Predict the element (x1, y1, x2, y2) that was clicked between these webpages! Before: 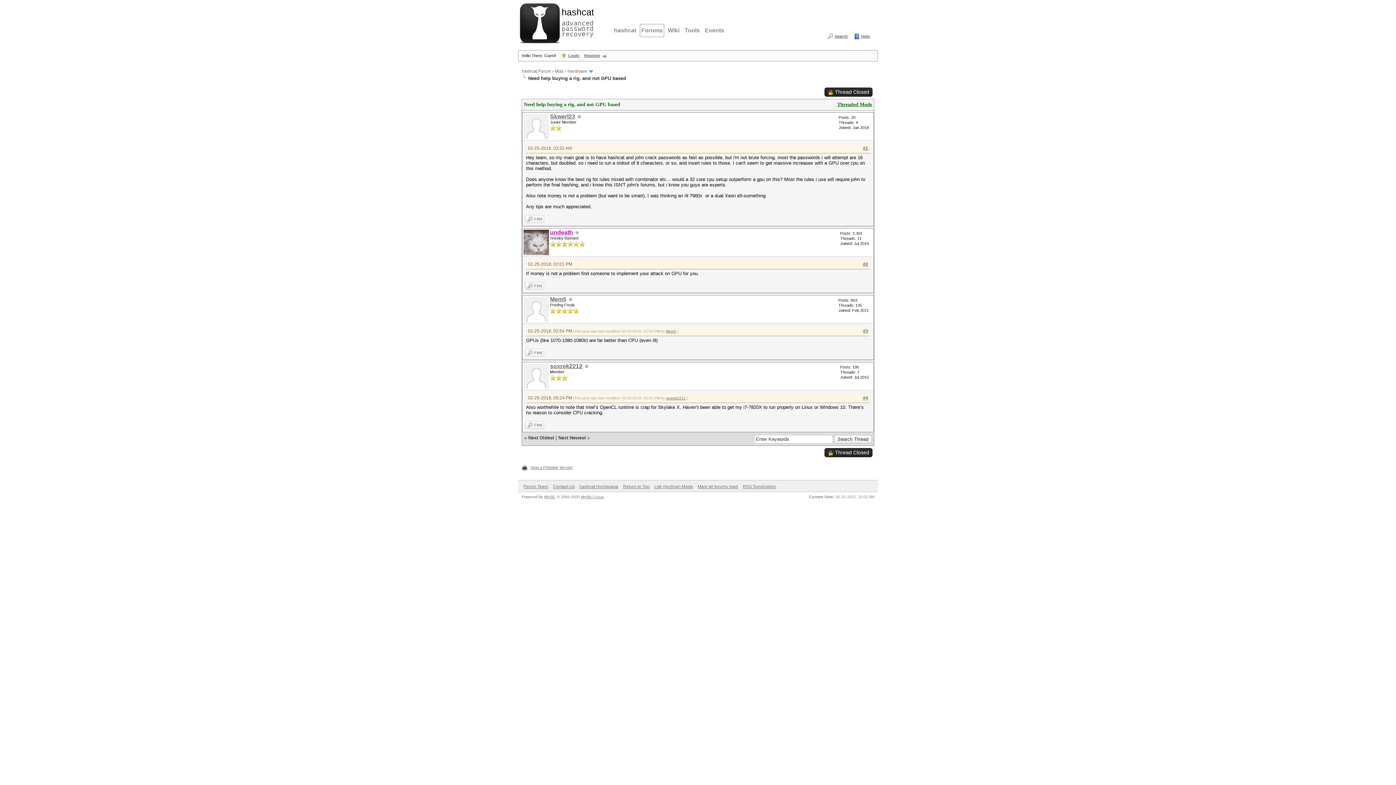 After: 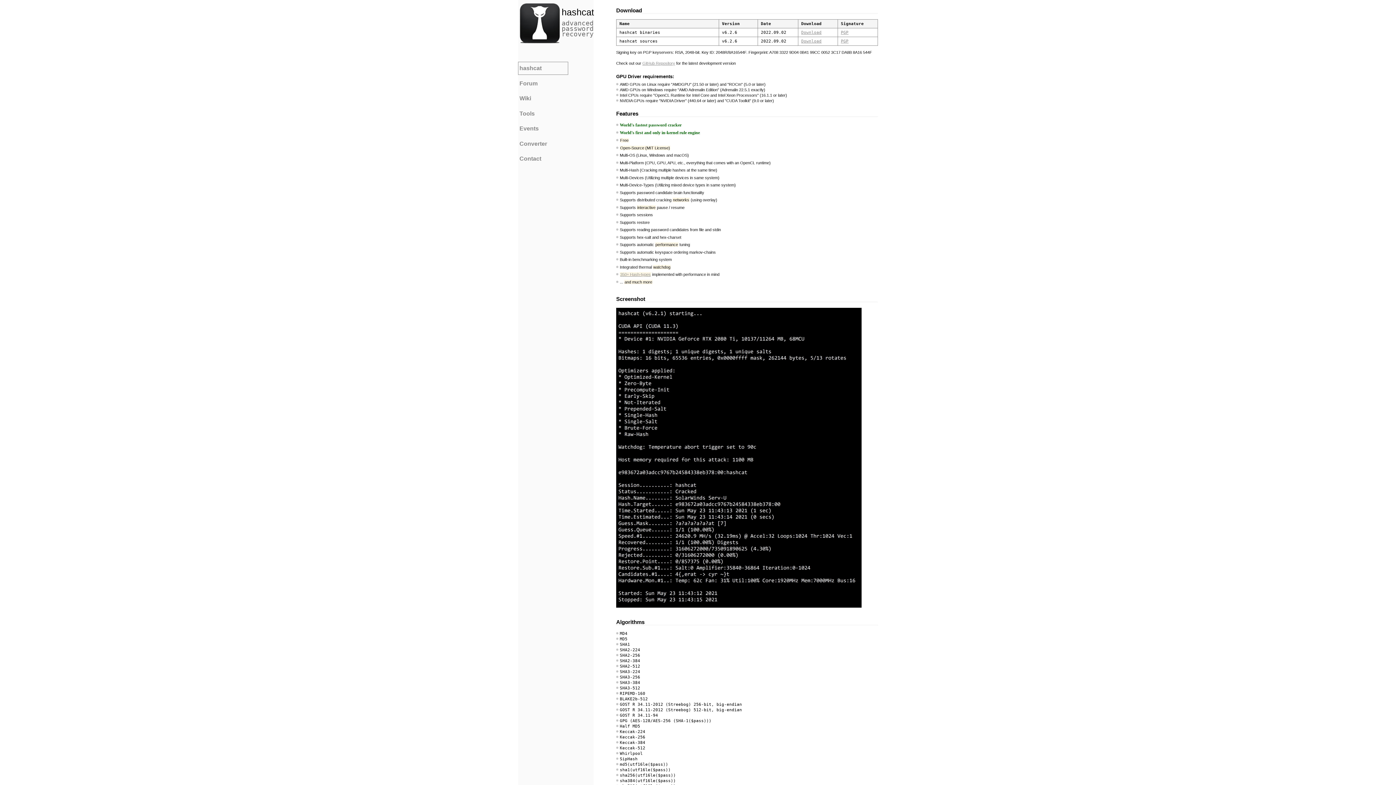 Action: label: hashcat Homepage bbox: (579, 484, 618, 489)